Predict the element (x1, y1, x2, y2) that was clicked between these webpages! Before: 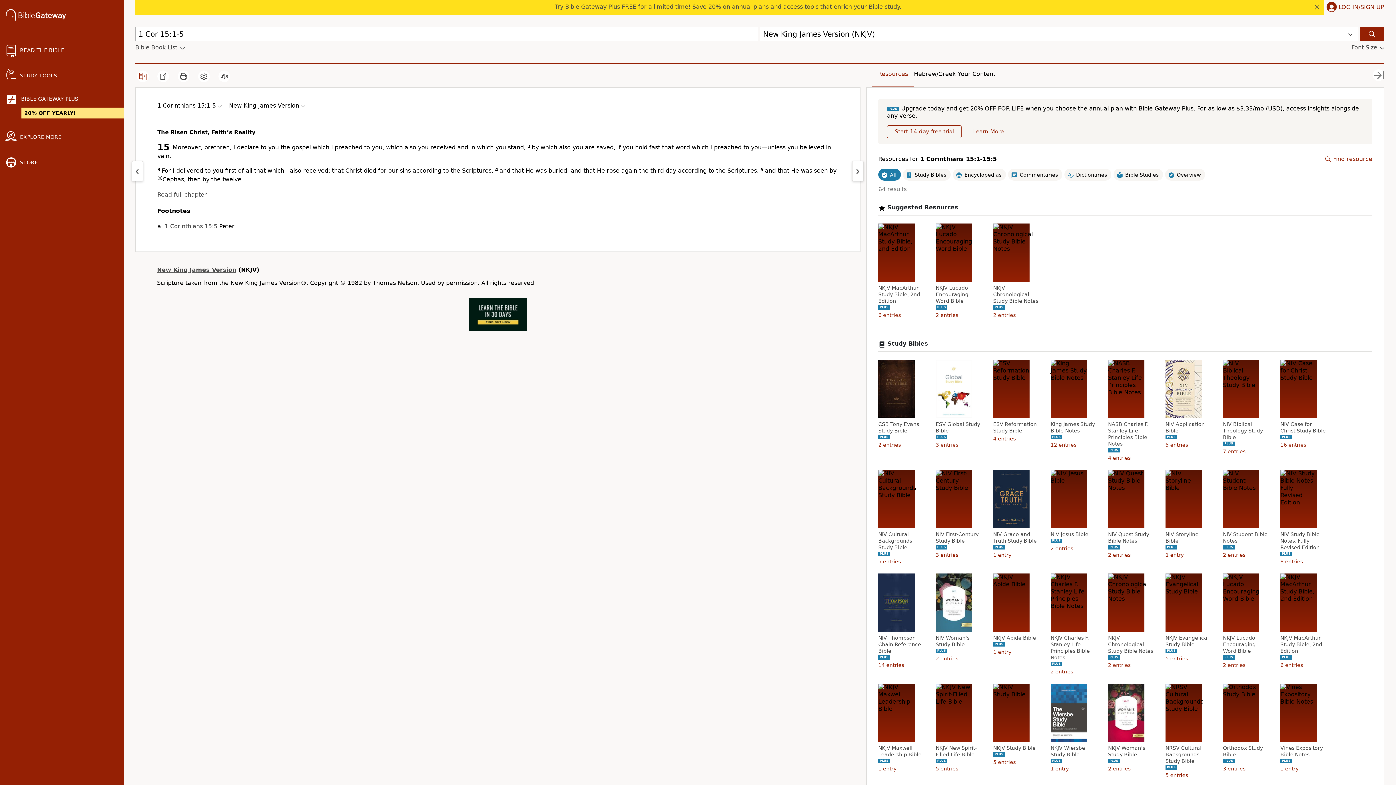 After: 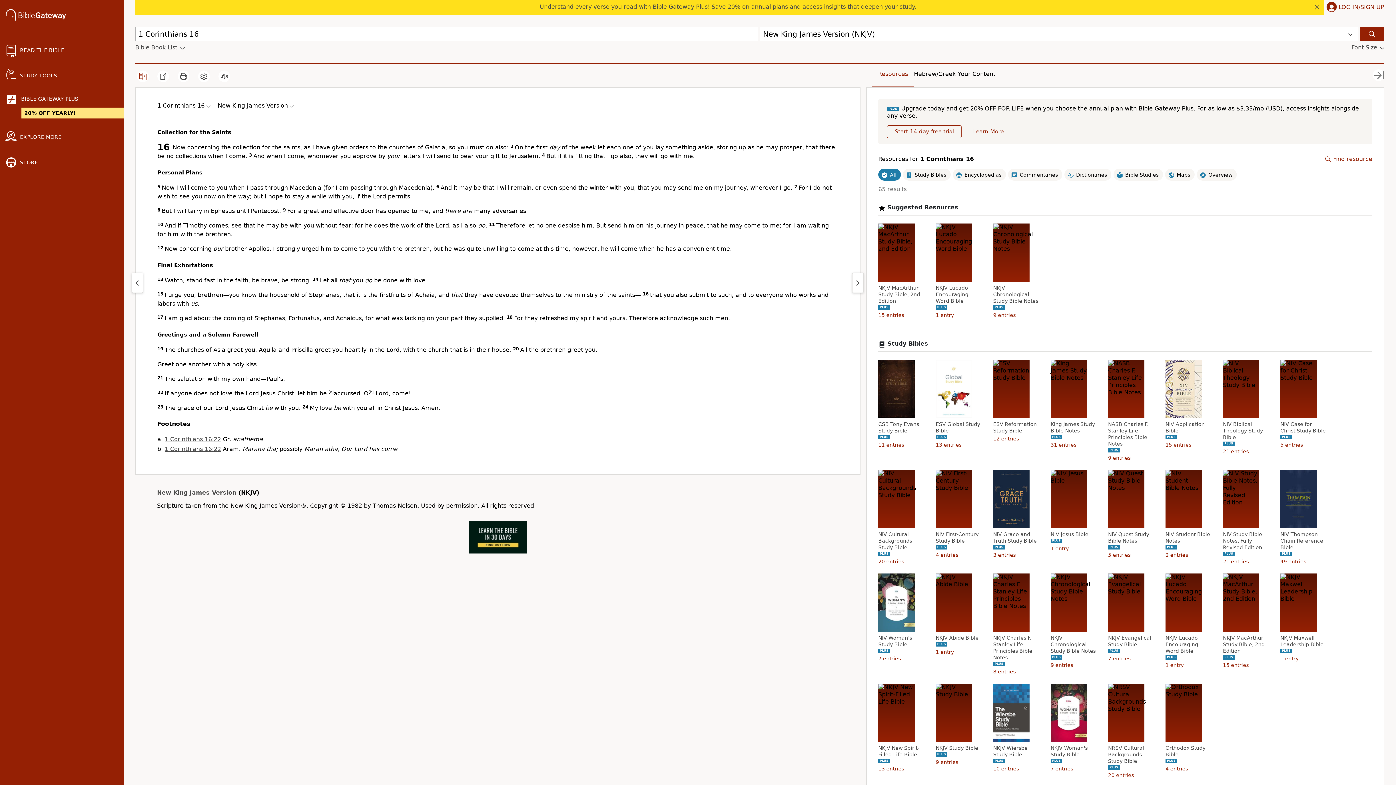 Action: bbox: (852, 161, 864, 181)